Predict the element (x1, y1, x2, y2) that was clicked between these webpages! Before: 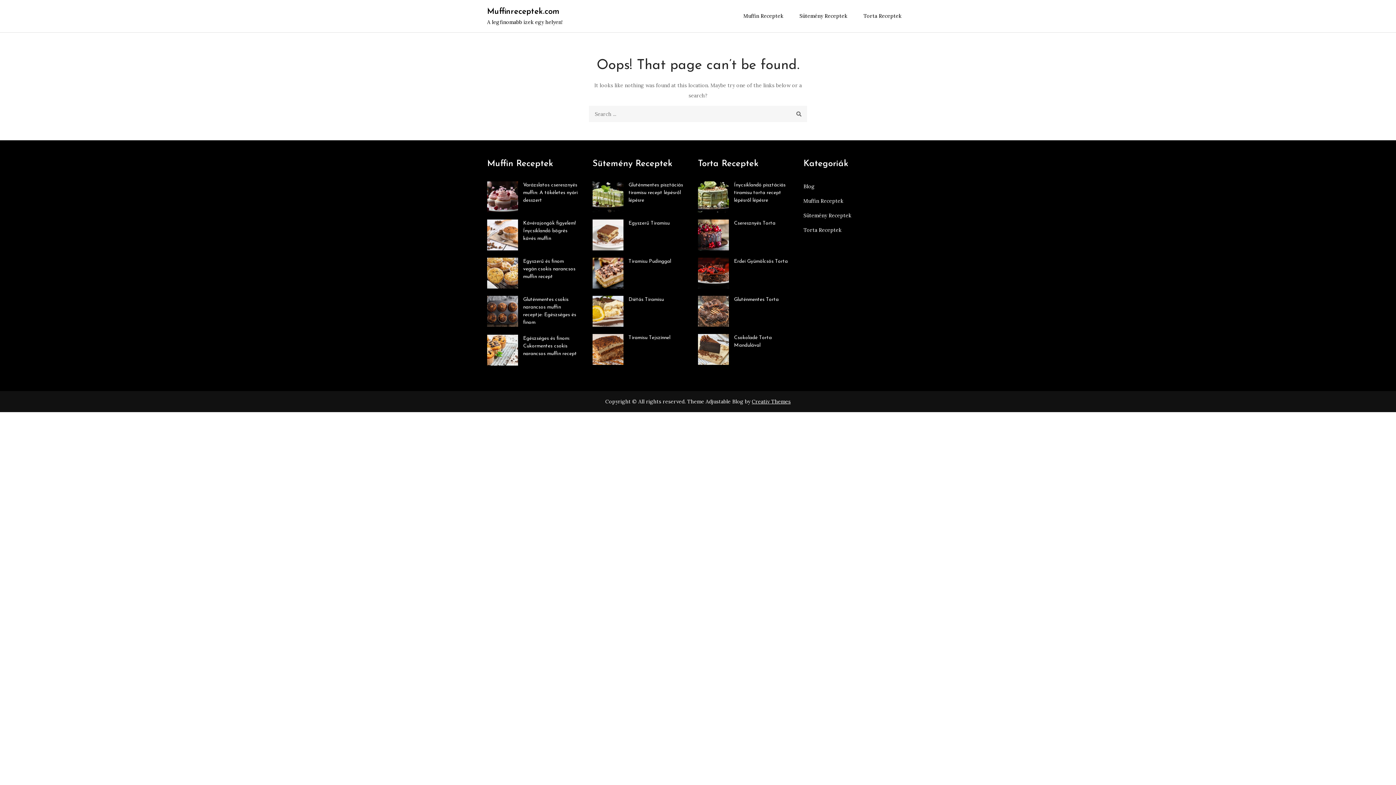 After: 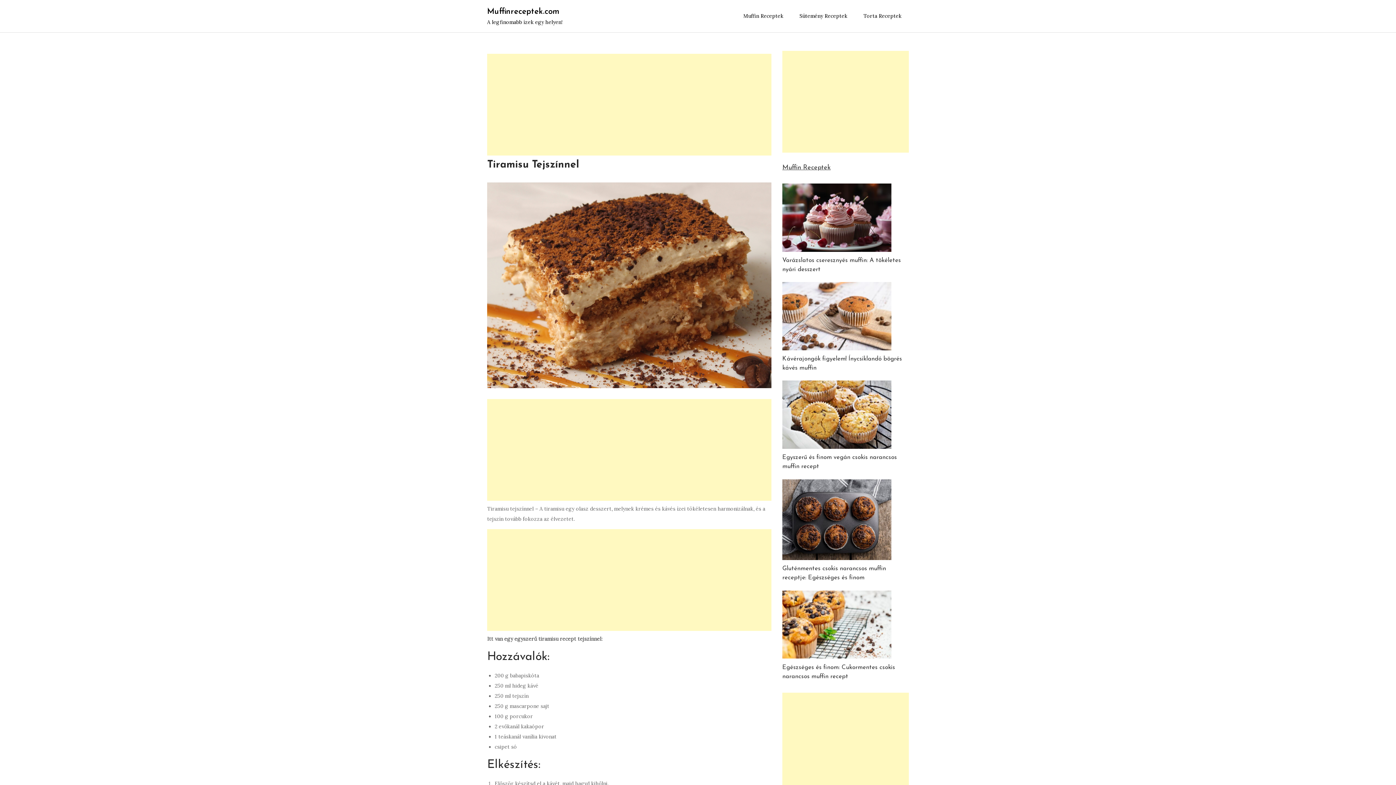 Action: label: Tiramisu Tejszínnel bbox: (628, 335, 670, 340)